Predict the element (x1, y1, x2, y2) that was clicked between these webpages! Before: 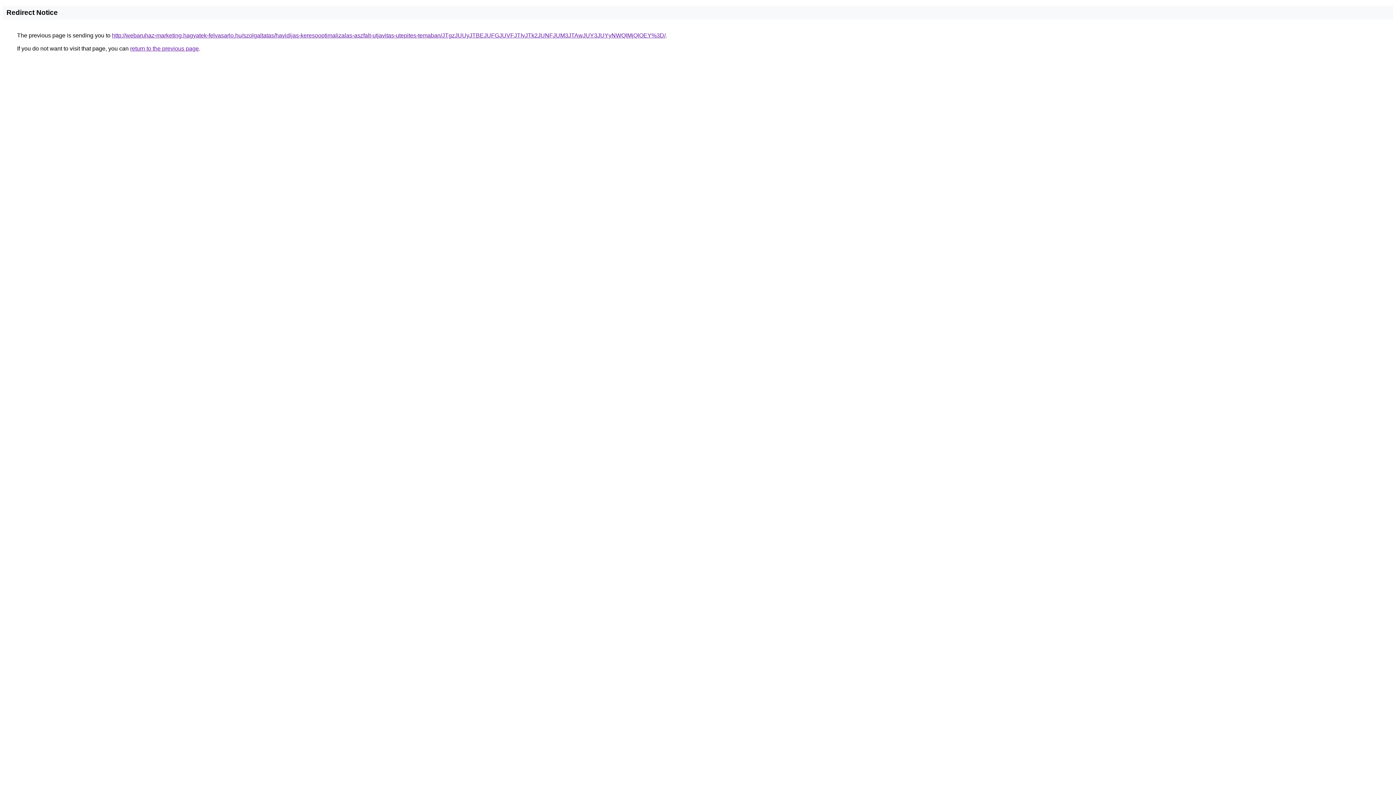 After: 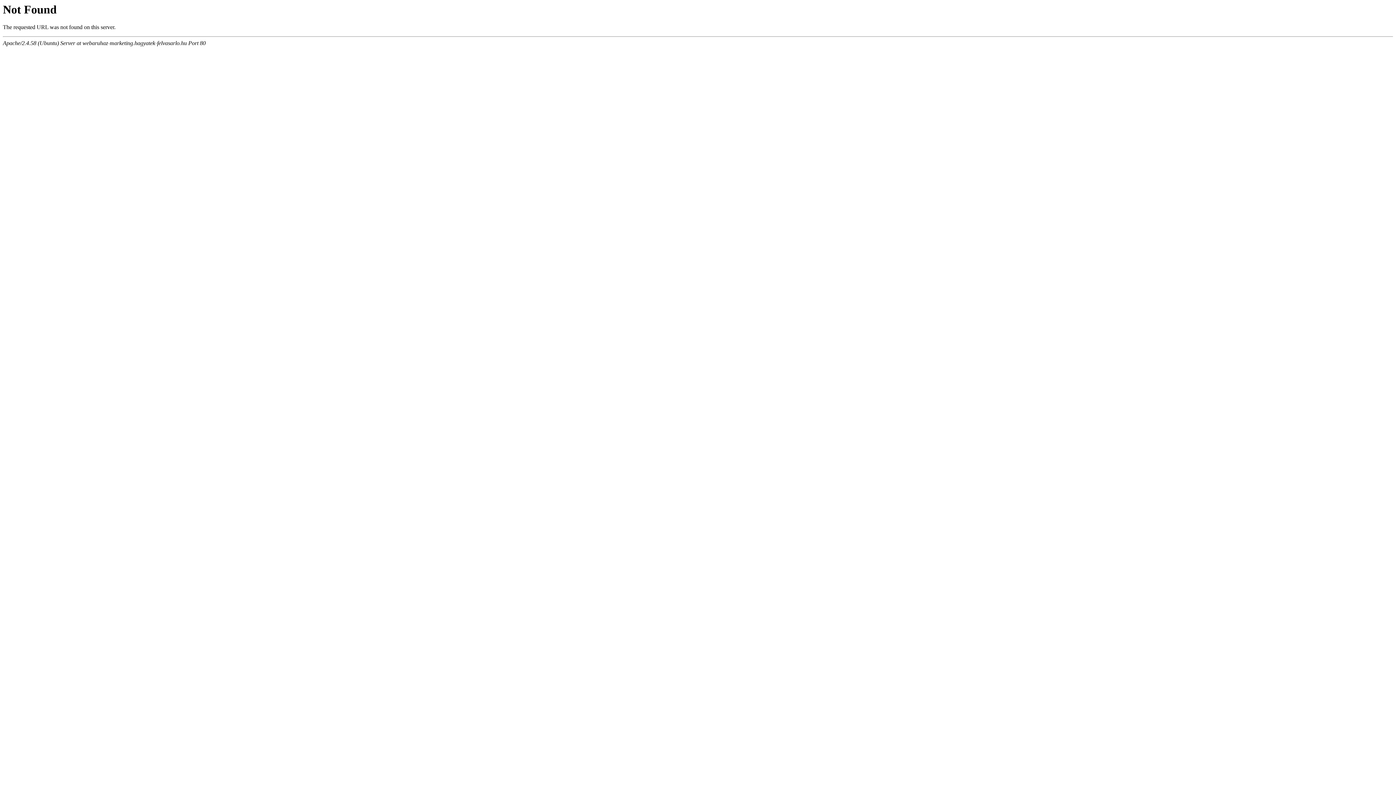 Action: bbox: (112, 32, 665, 38) label: http://webaruhaz-marketing.hagyatek-felvasarlo.hu/szolgaltatas/havidijas-keresooptimalizalas-aszfalt-utjavitas-utepites-temaban/JTgzJUUyJTBEJUFGJUVFJTIyJTk2JUNFJUM3JTAwJUY3JUYyNWQlMjQlOEY%3D/